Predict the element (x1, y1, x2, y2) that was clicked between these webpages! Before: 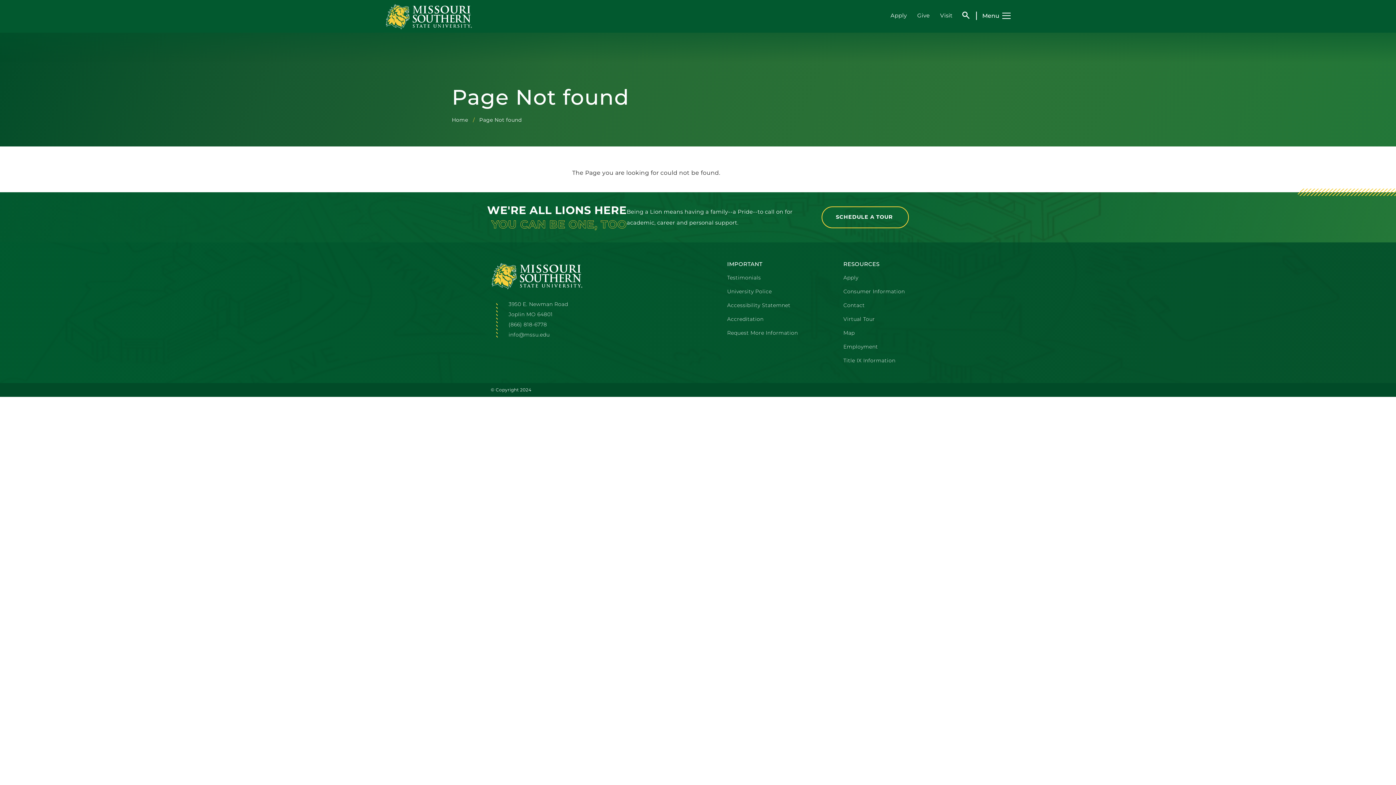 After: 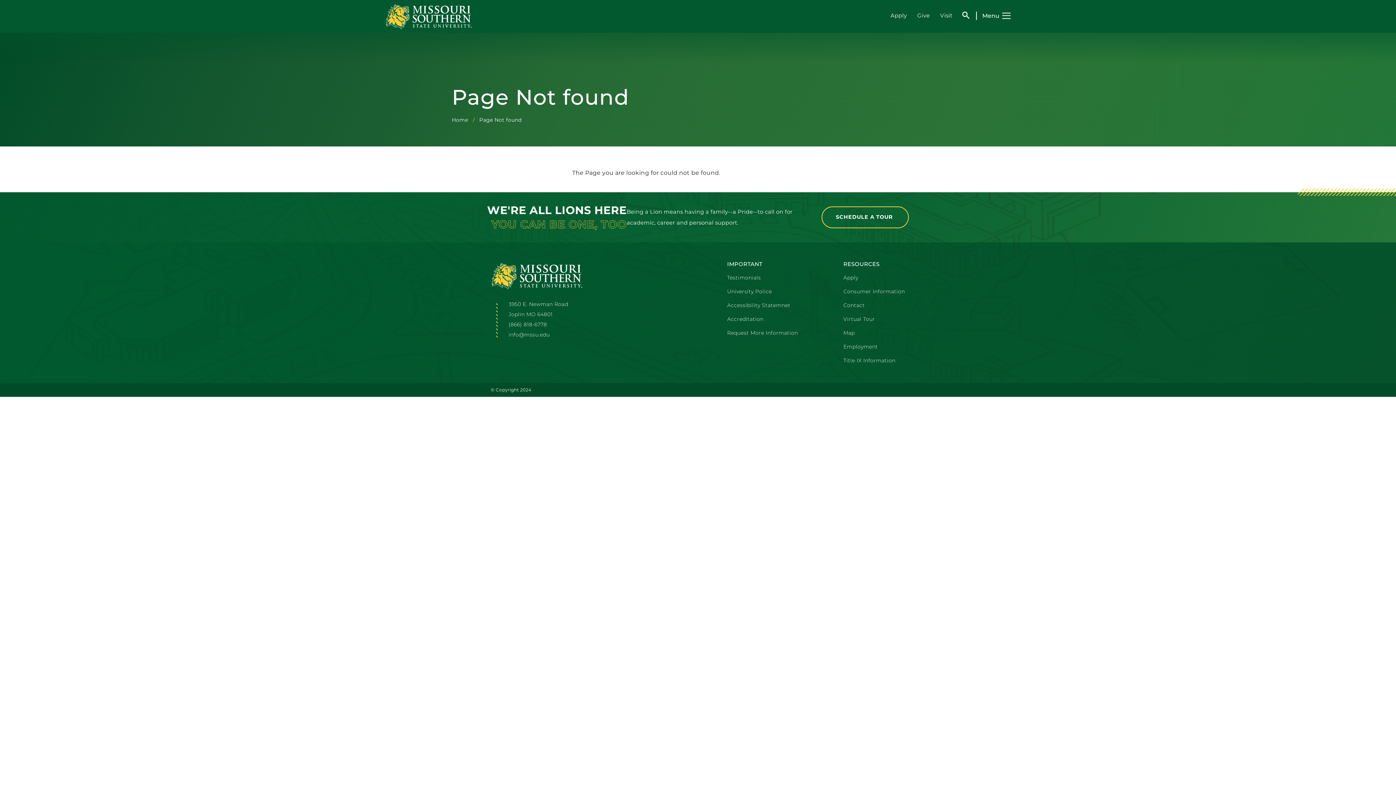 Action: bbox: (491, 260, 698, 292)